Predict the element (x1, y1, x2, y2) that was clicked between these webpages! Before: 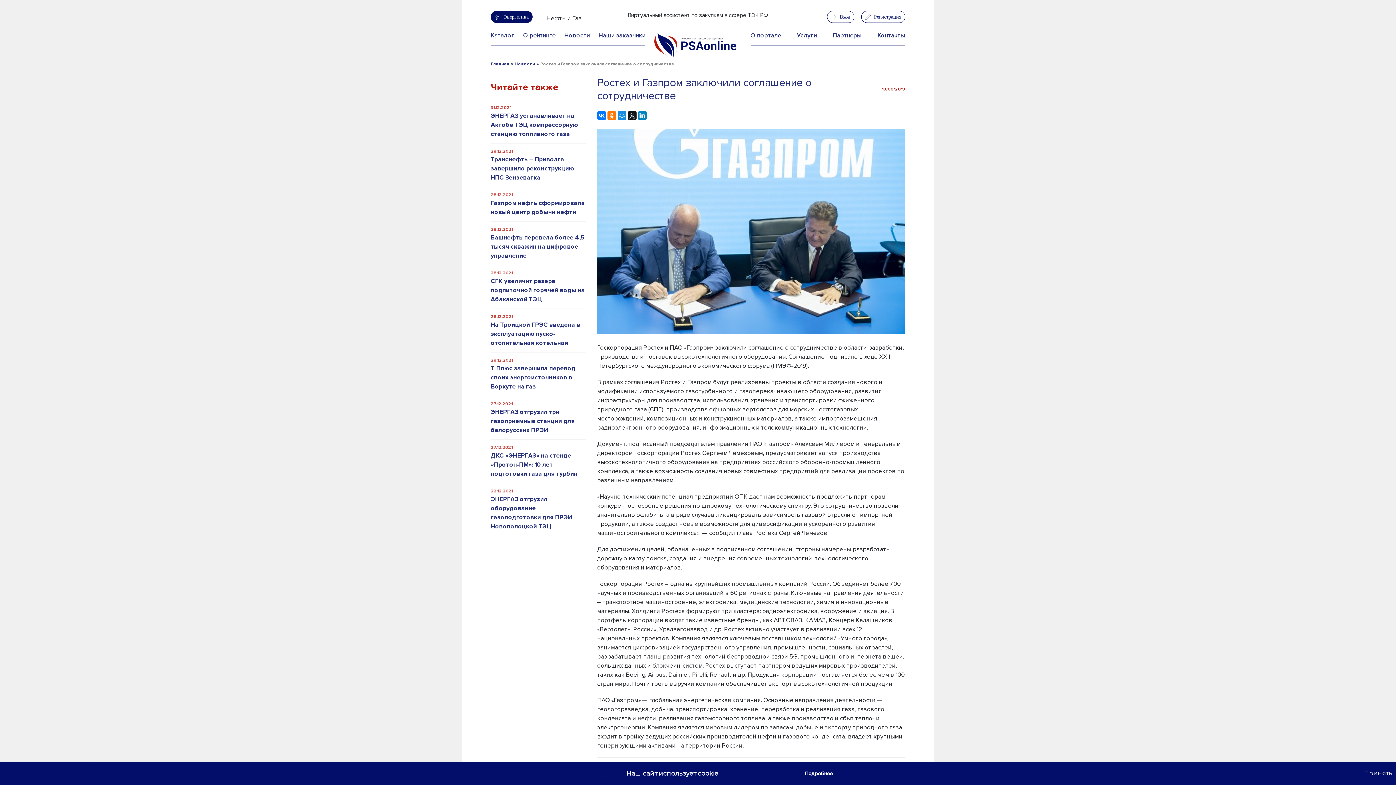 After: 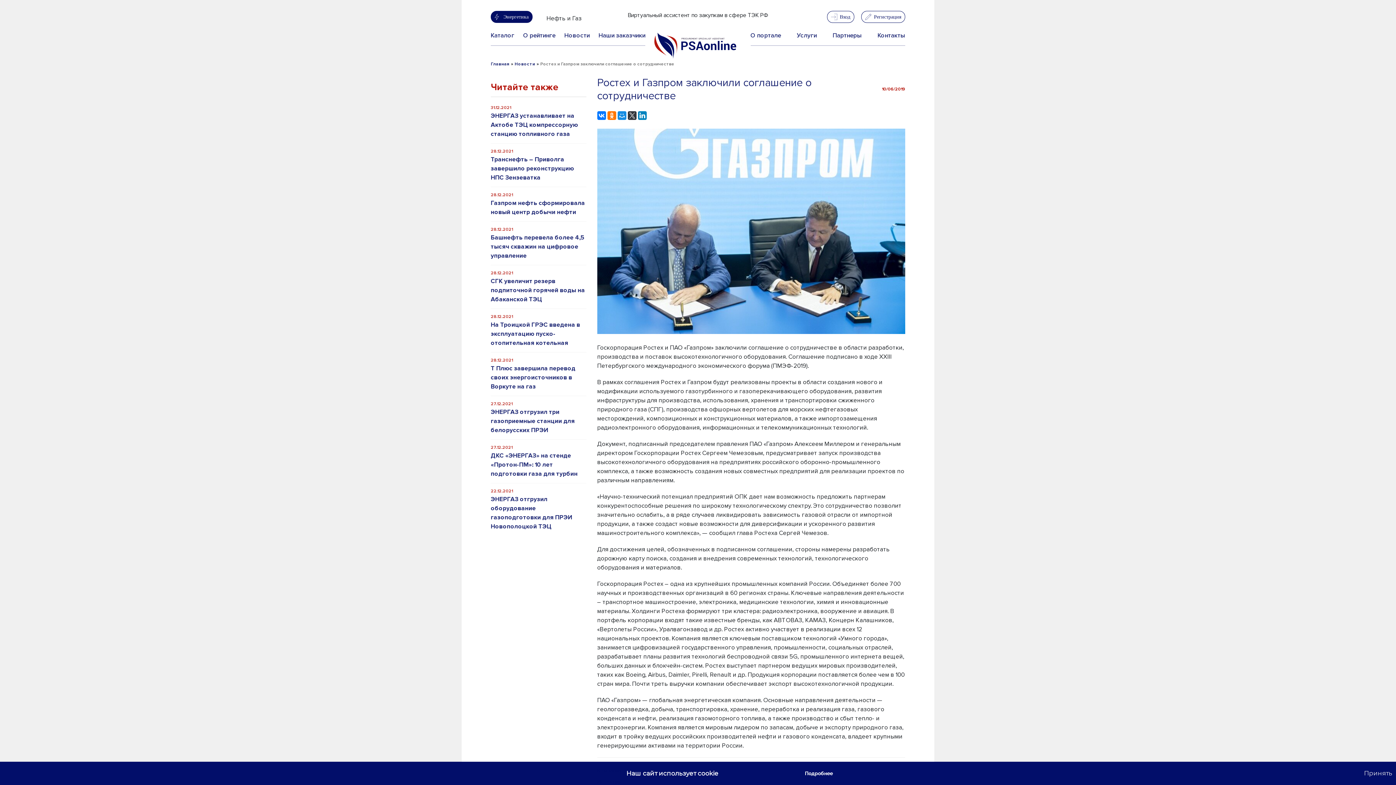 Action: bbox: (627, 111, 636, 120)